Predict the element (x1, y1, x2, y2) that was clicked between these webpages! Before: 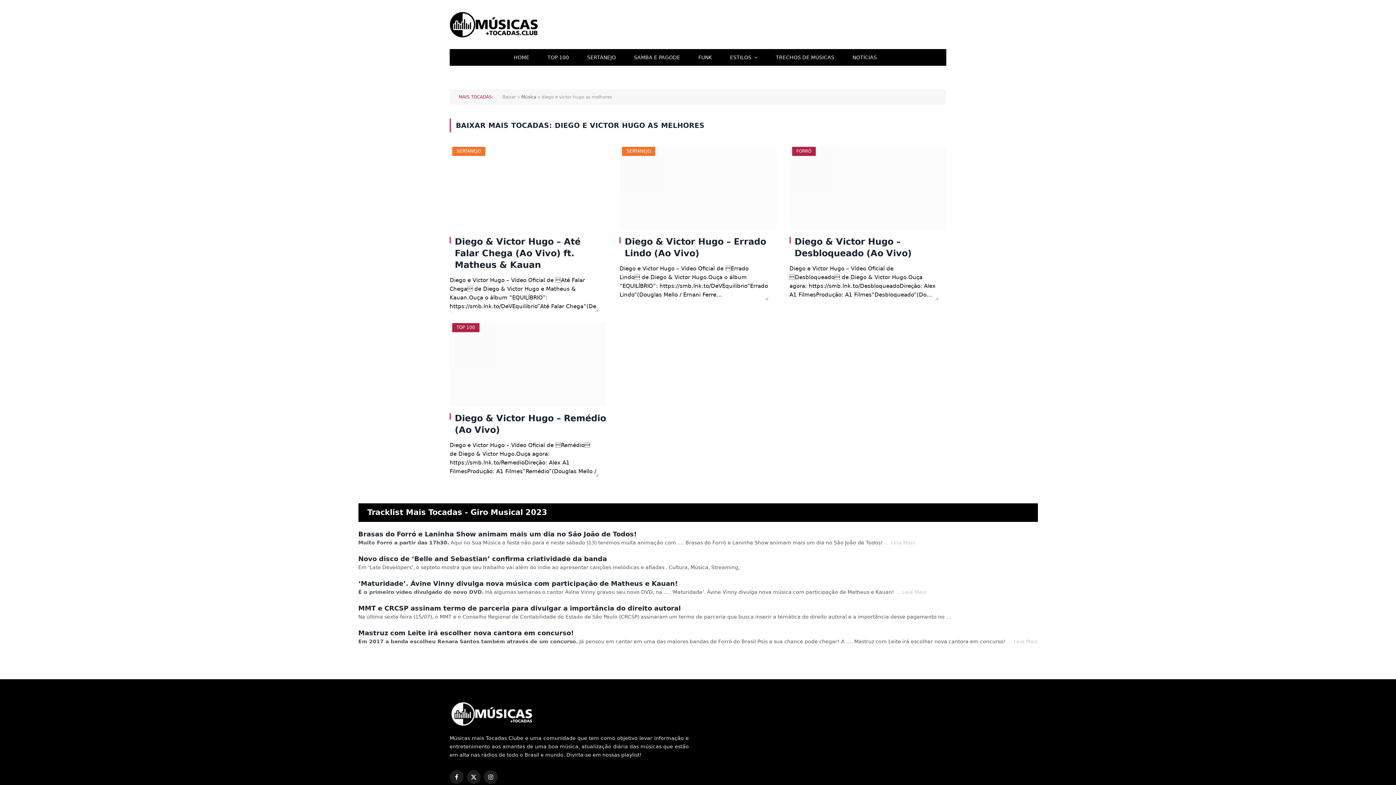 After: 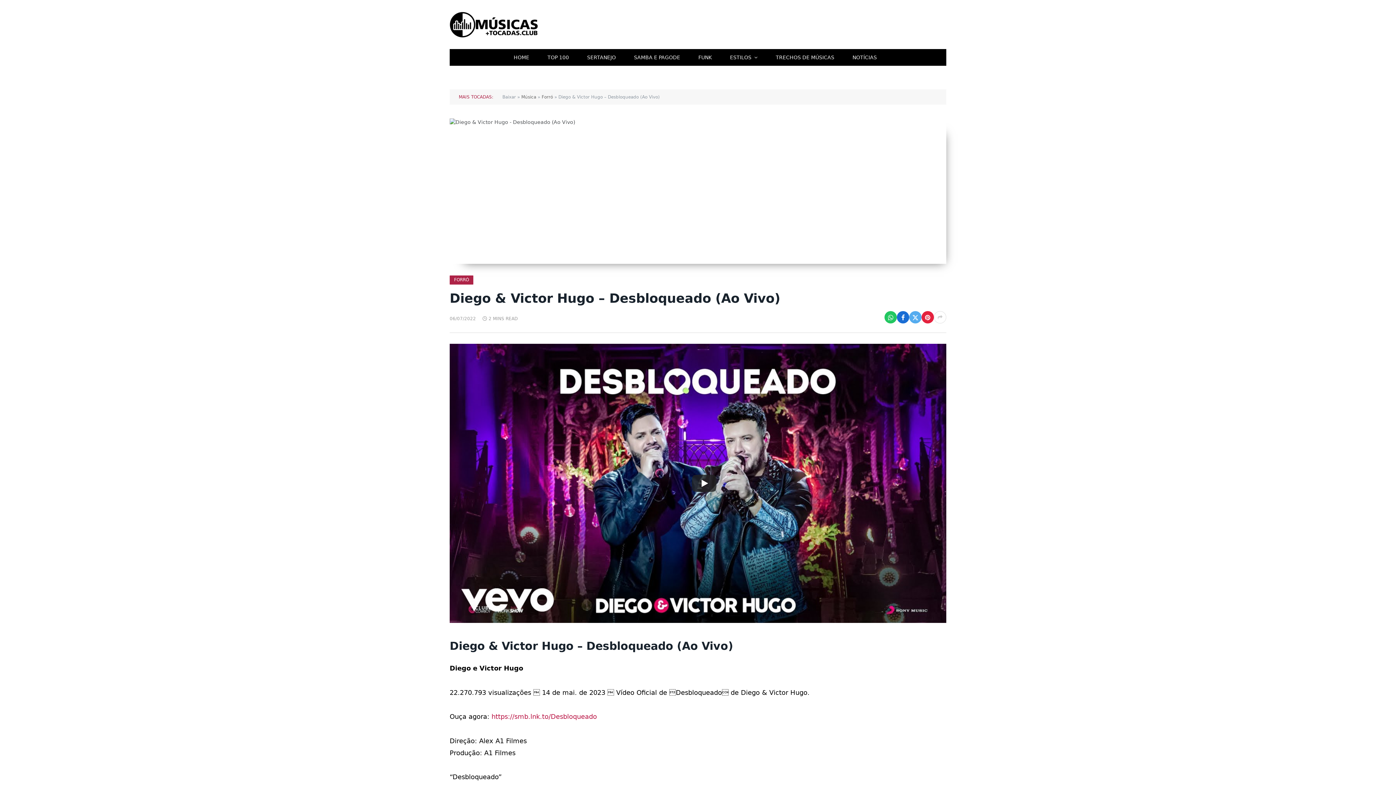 Action: bbox: (794, 236, 946, 259) label: Diego & Victor Hugo – Desbloqueado (Ao Vivo)